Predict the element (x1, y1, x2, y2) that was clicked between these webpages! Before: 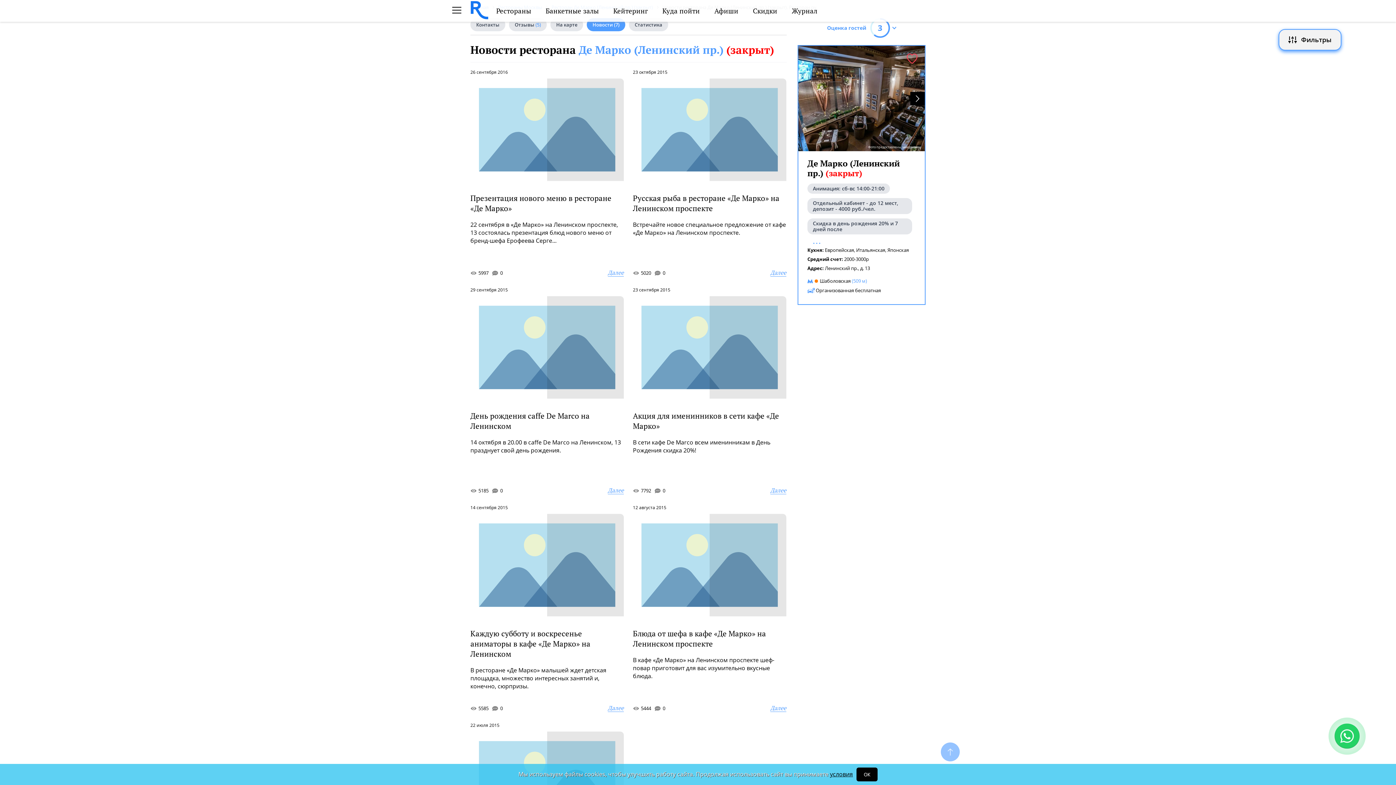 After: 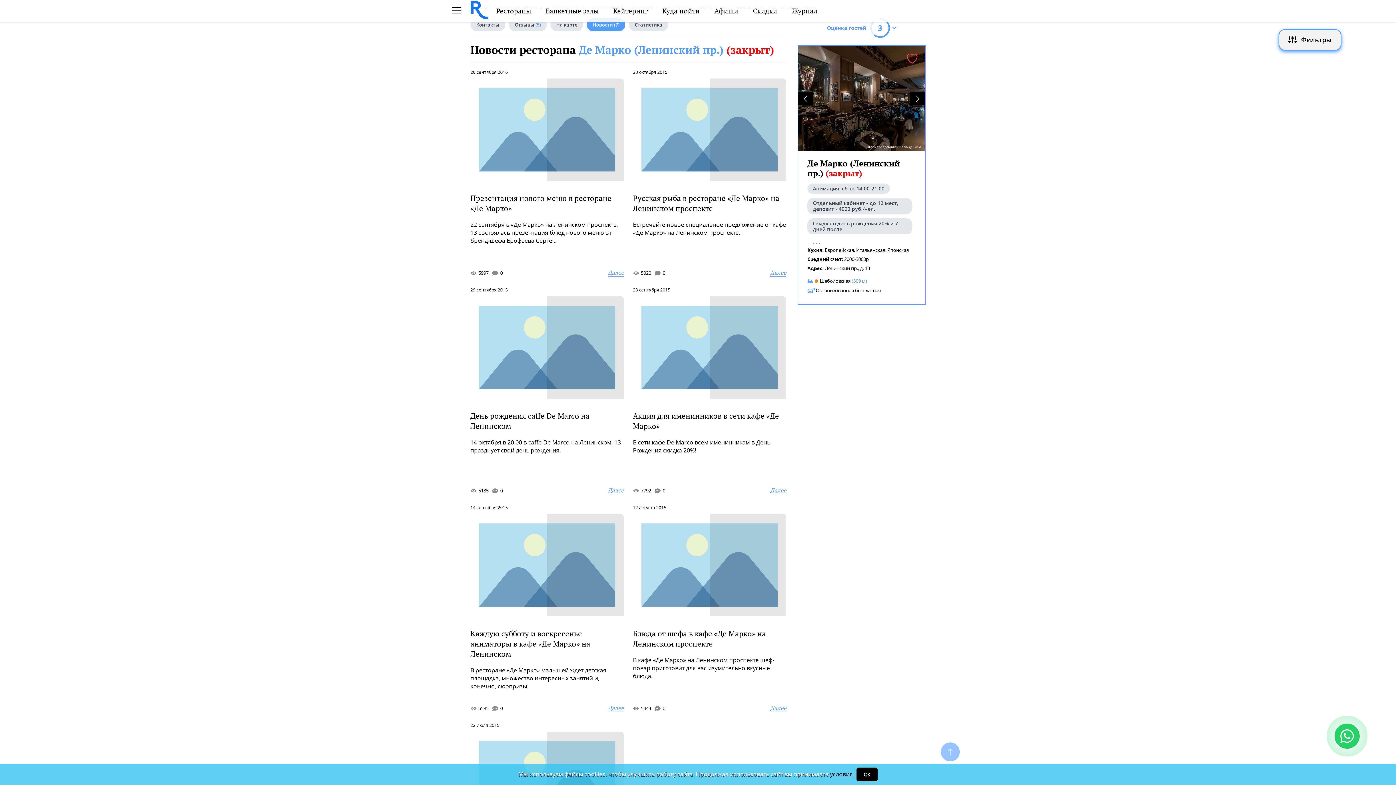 Action: bbox: (910, 92, 925, 105)